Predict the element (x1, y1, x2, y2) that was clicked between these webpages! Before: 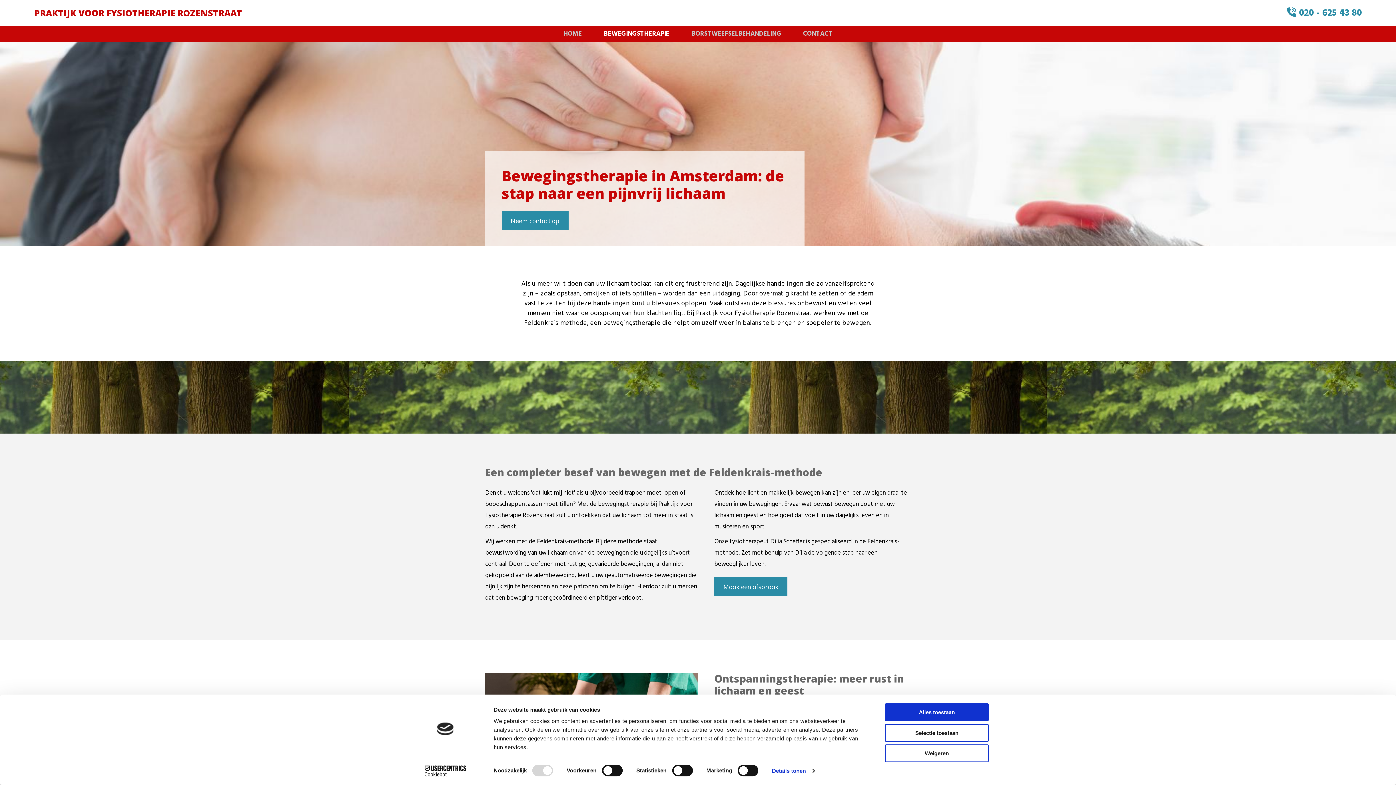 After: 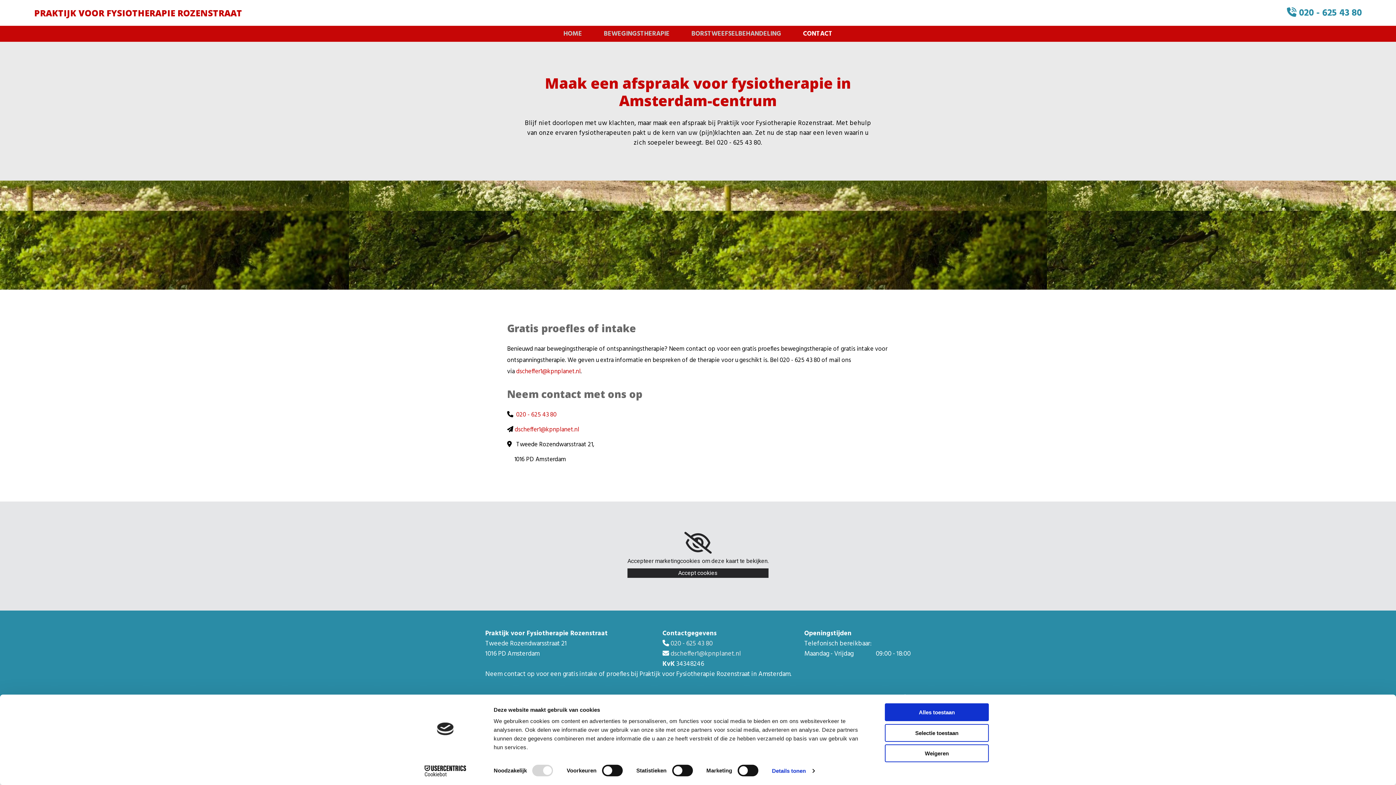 Action: bbox: (501, 211, 568, 230) label: Neem contact op